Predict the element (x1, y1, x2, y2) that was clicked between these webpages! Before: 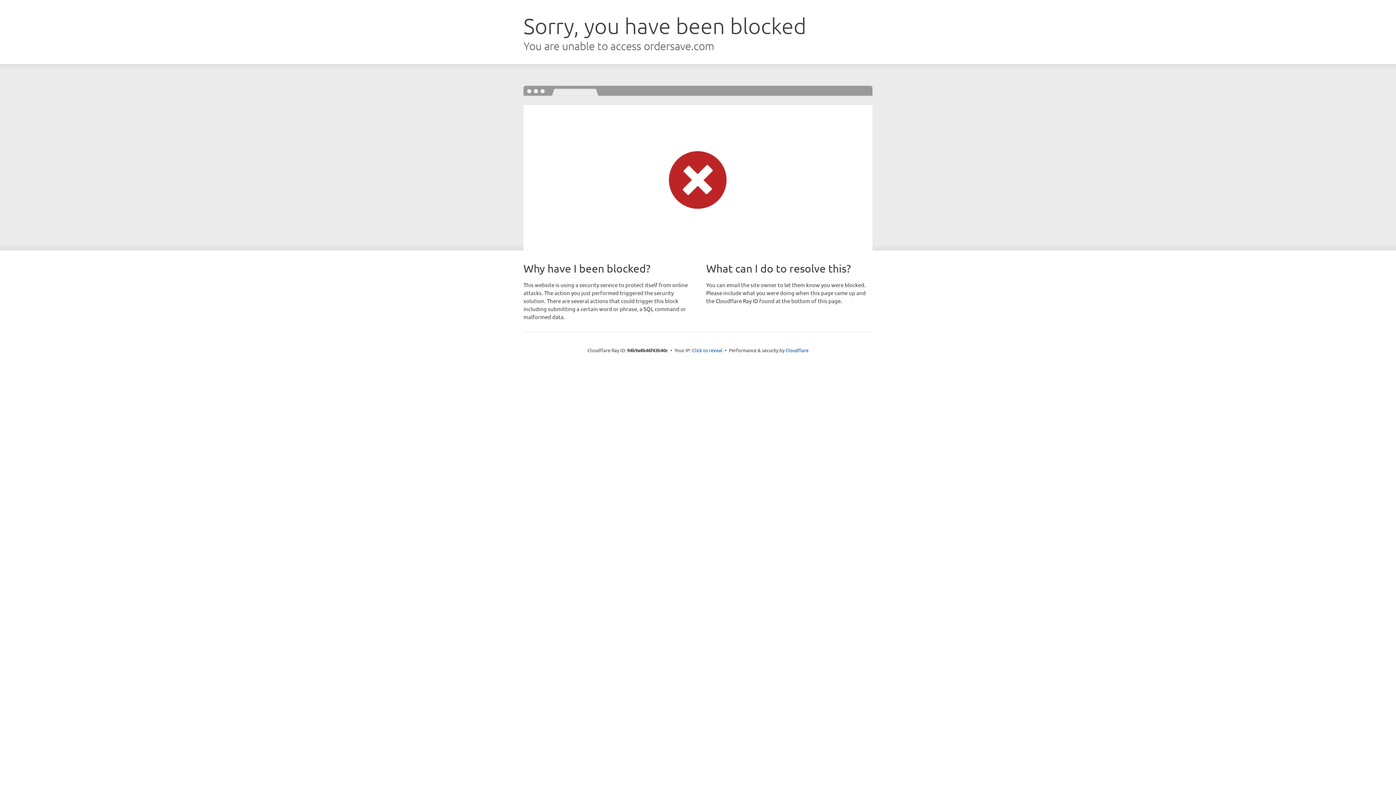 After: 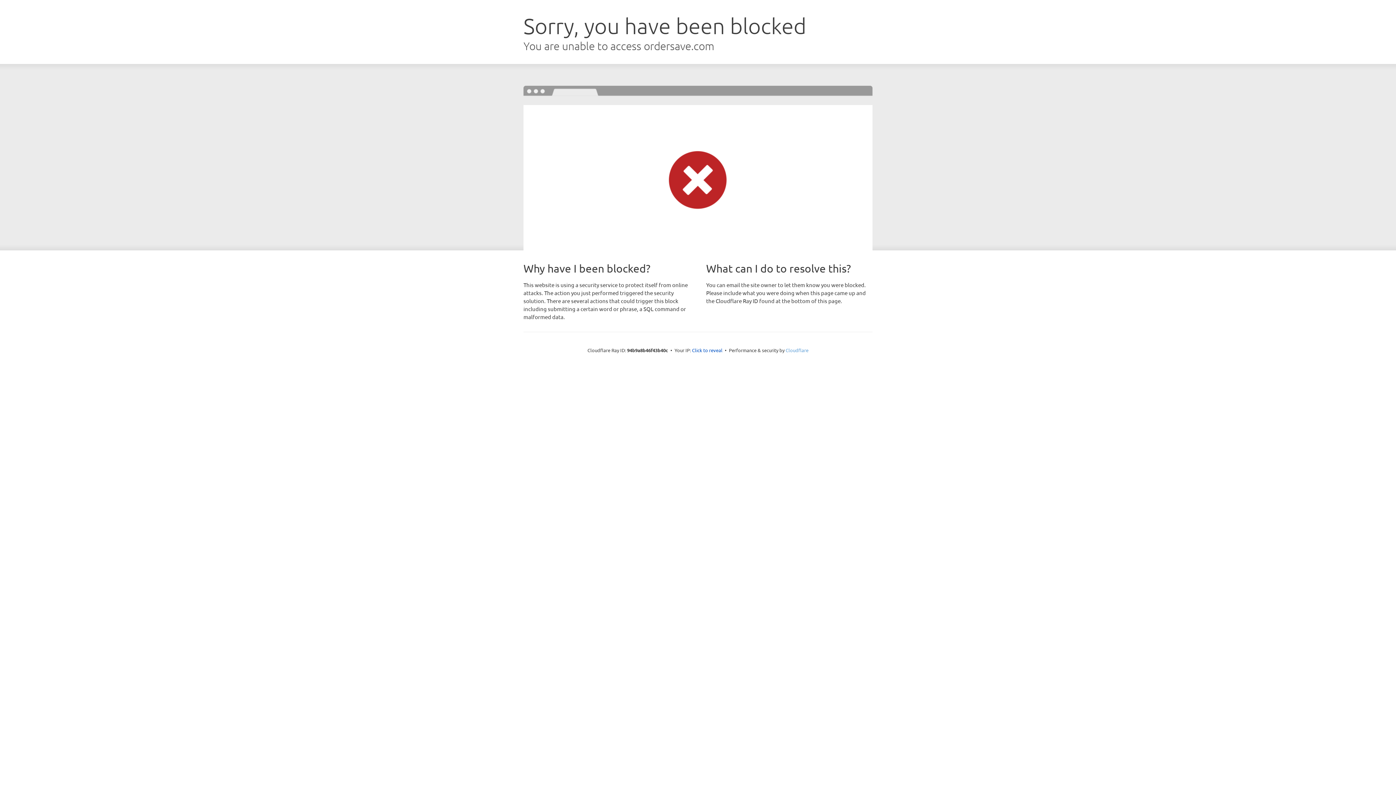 Action: bbox: (785, 347, 808, 353) label: Cloudflare